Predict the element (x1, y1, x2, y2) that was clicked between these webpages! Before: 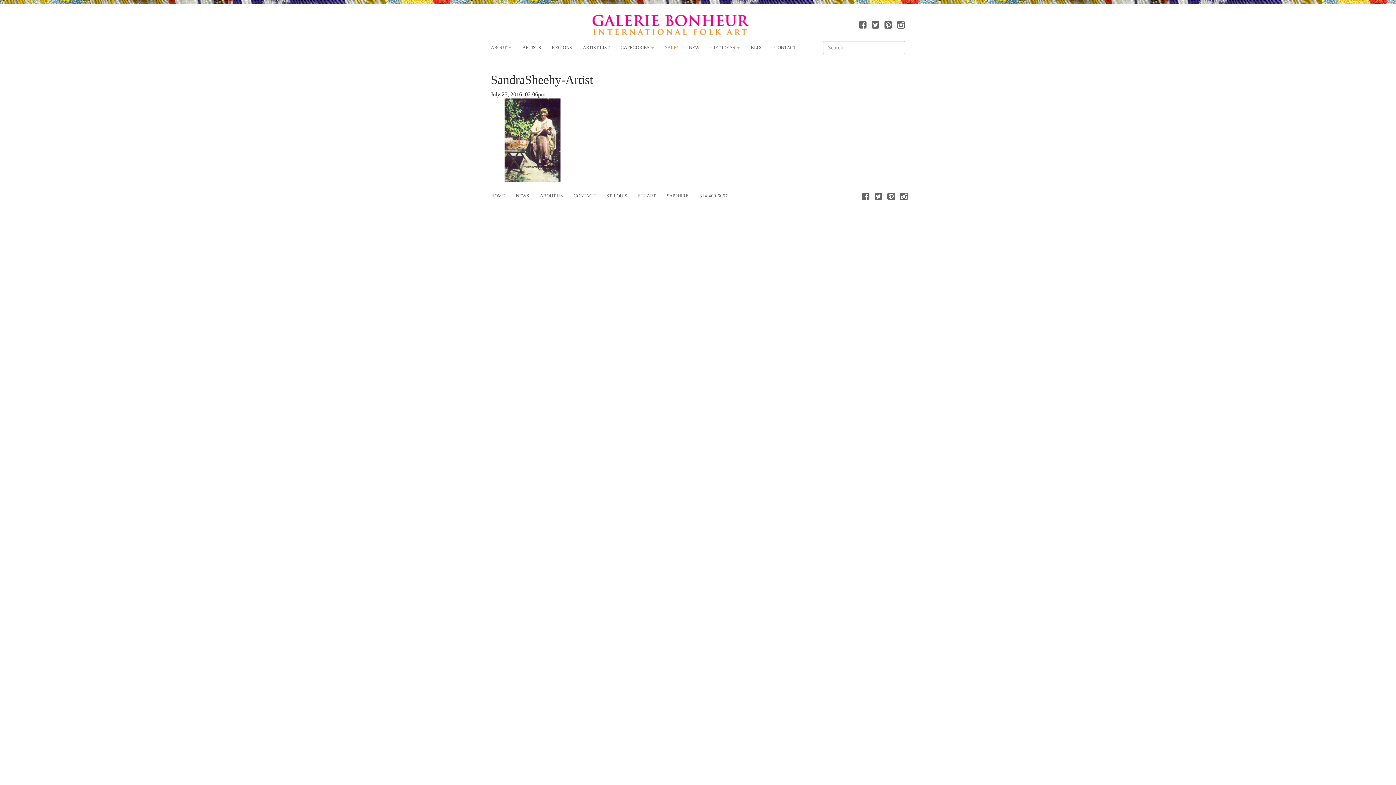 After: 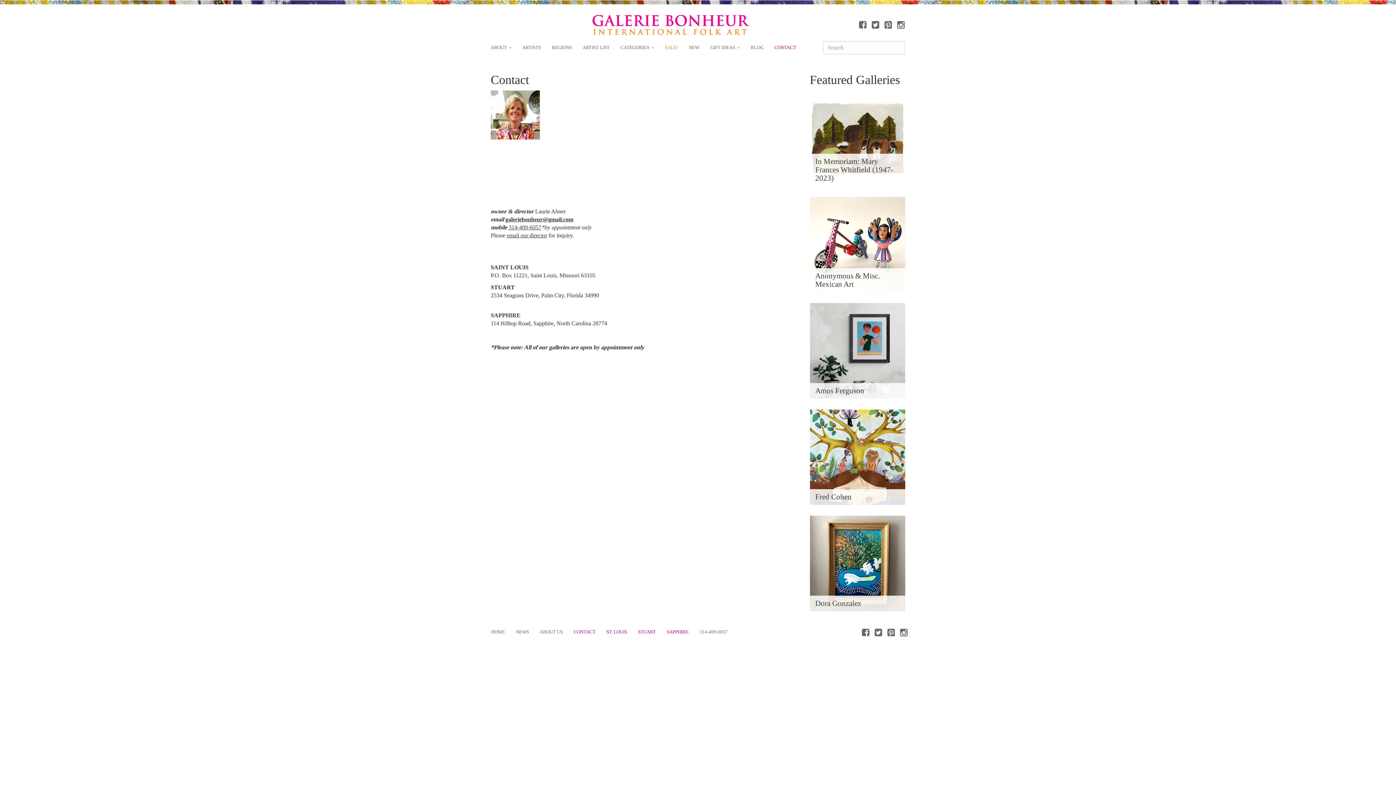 Action: bbox: (632, 186, 661, 205) label: STUART